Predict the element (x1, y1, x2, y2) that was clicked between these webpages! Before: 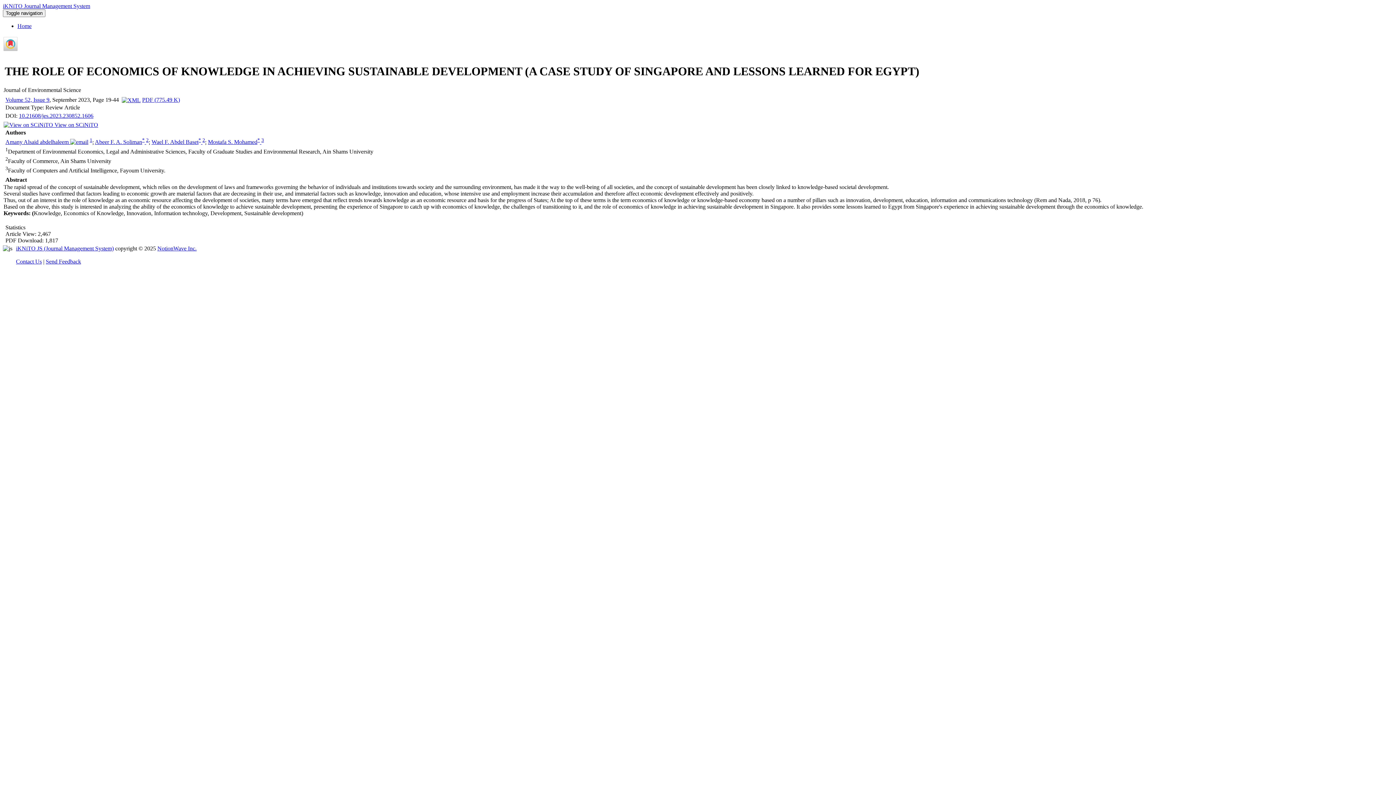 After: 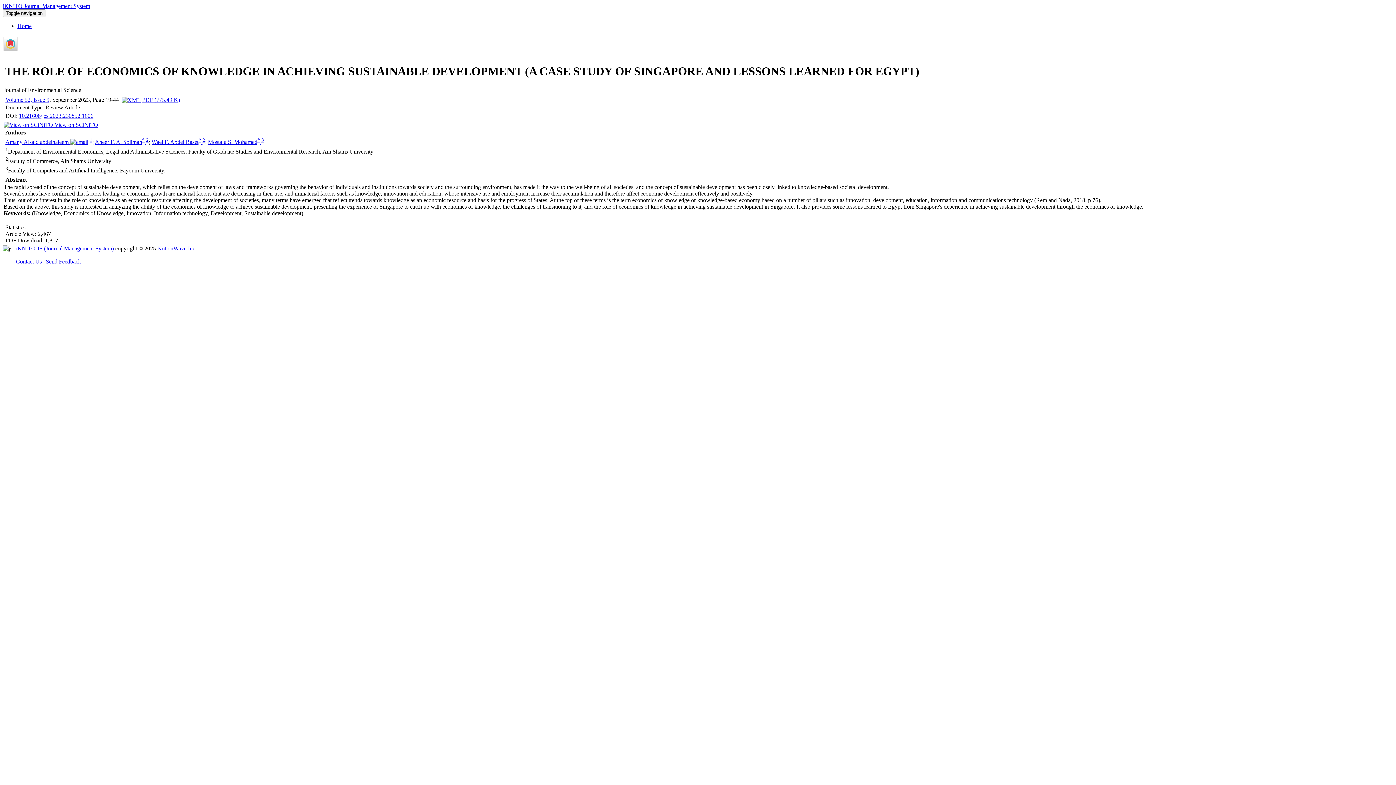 Action: bbox: (121, 96, 140, 102)